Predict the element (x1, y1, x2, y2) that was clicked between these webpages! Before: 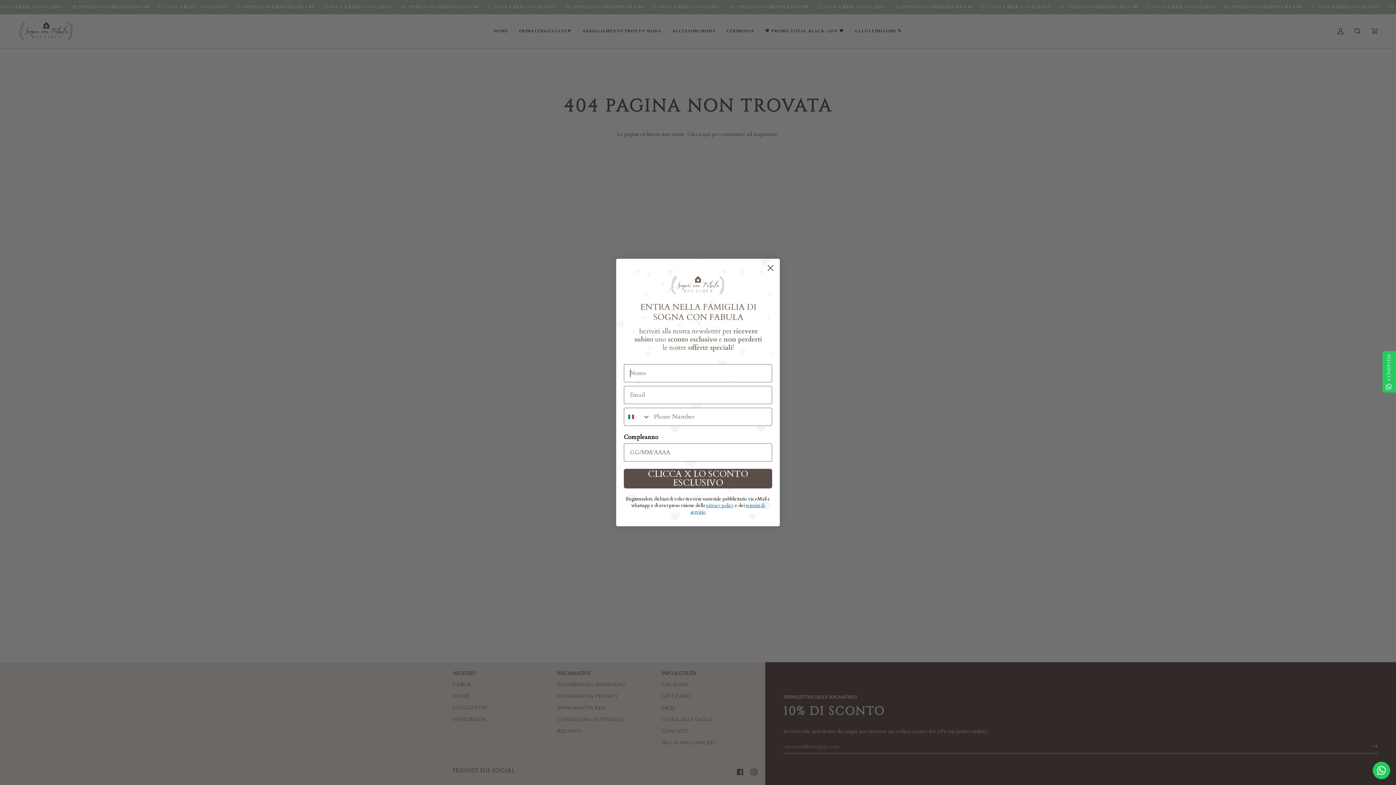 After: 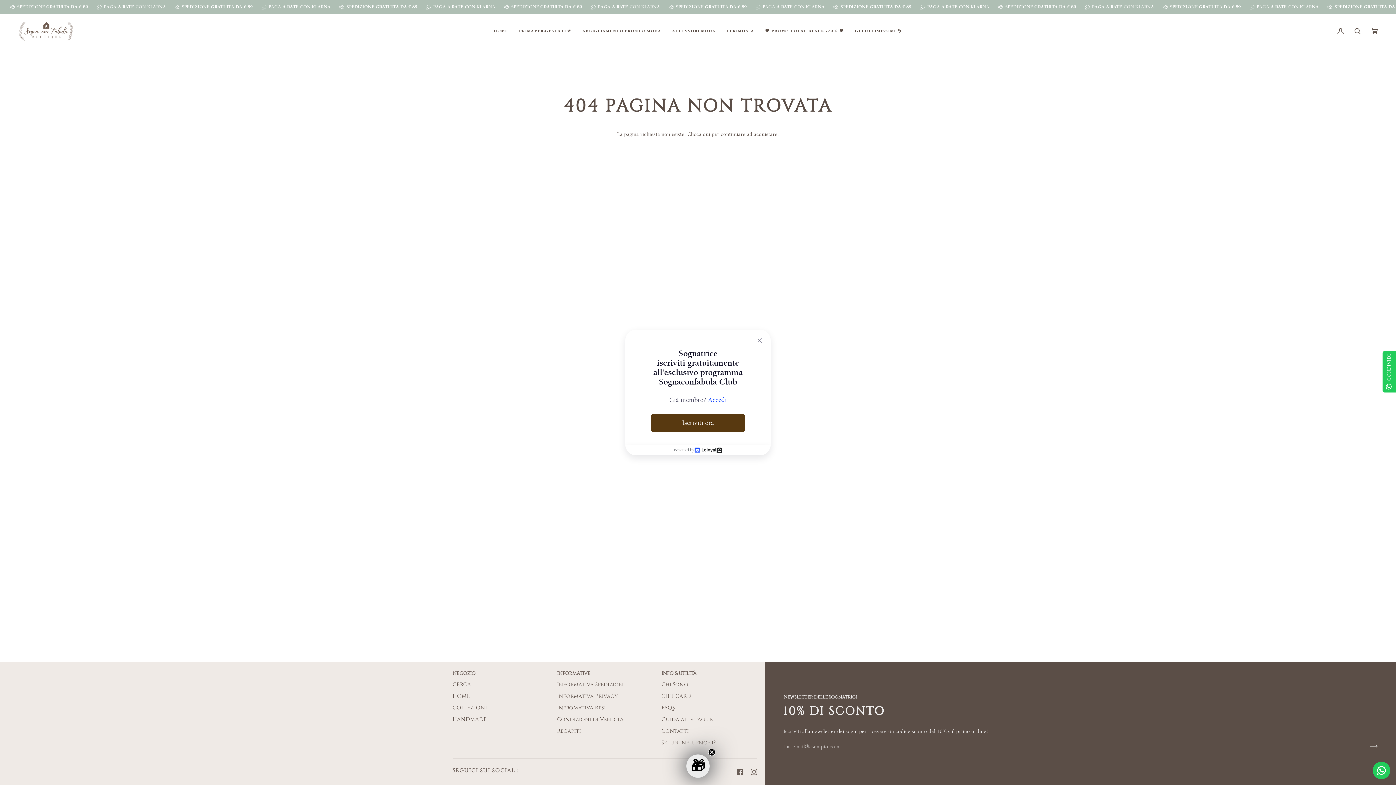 Action: bbox: (1382, 351, 1396, 392) label: CONDIVIDI